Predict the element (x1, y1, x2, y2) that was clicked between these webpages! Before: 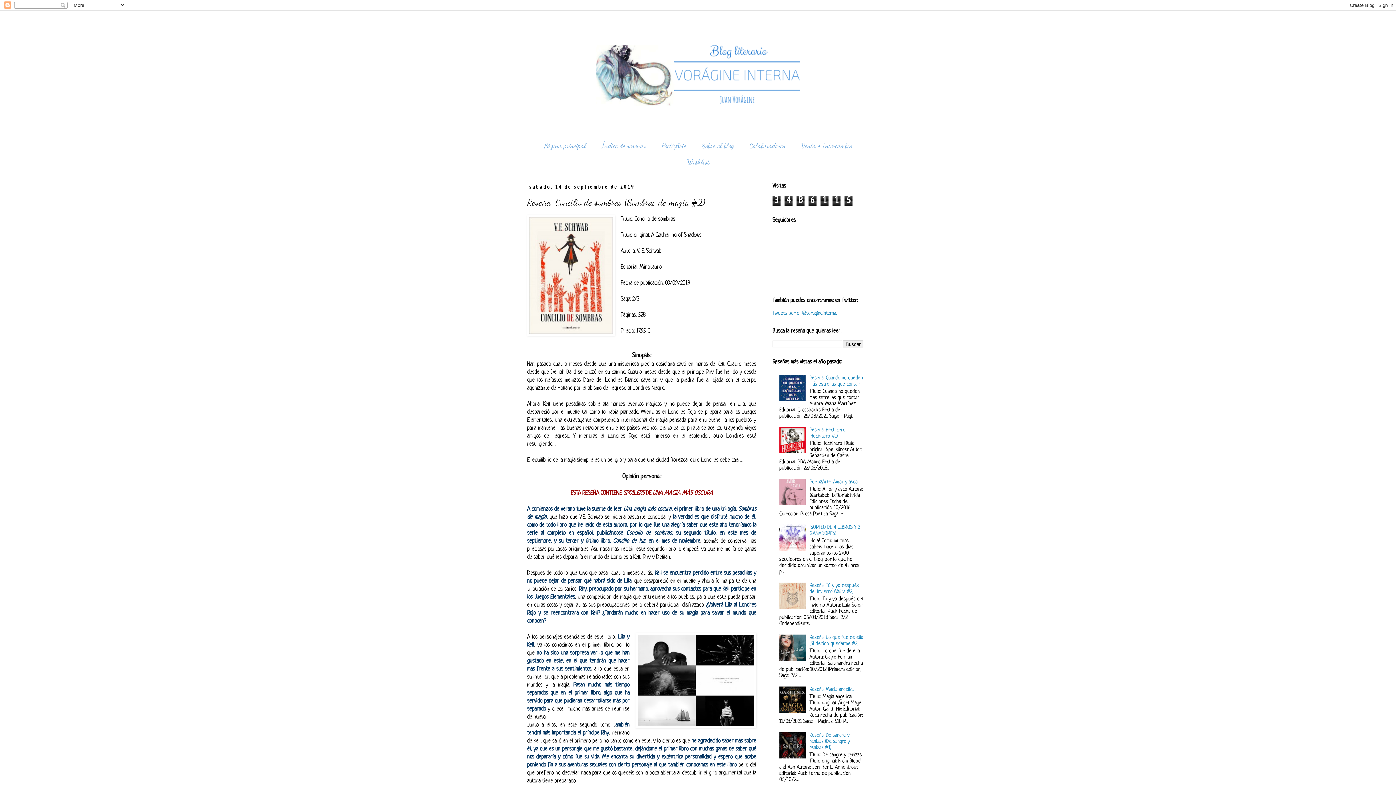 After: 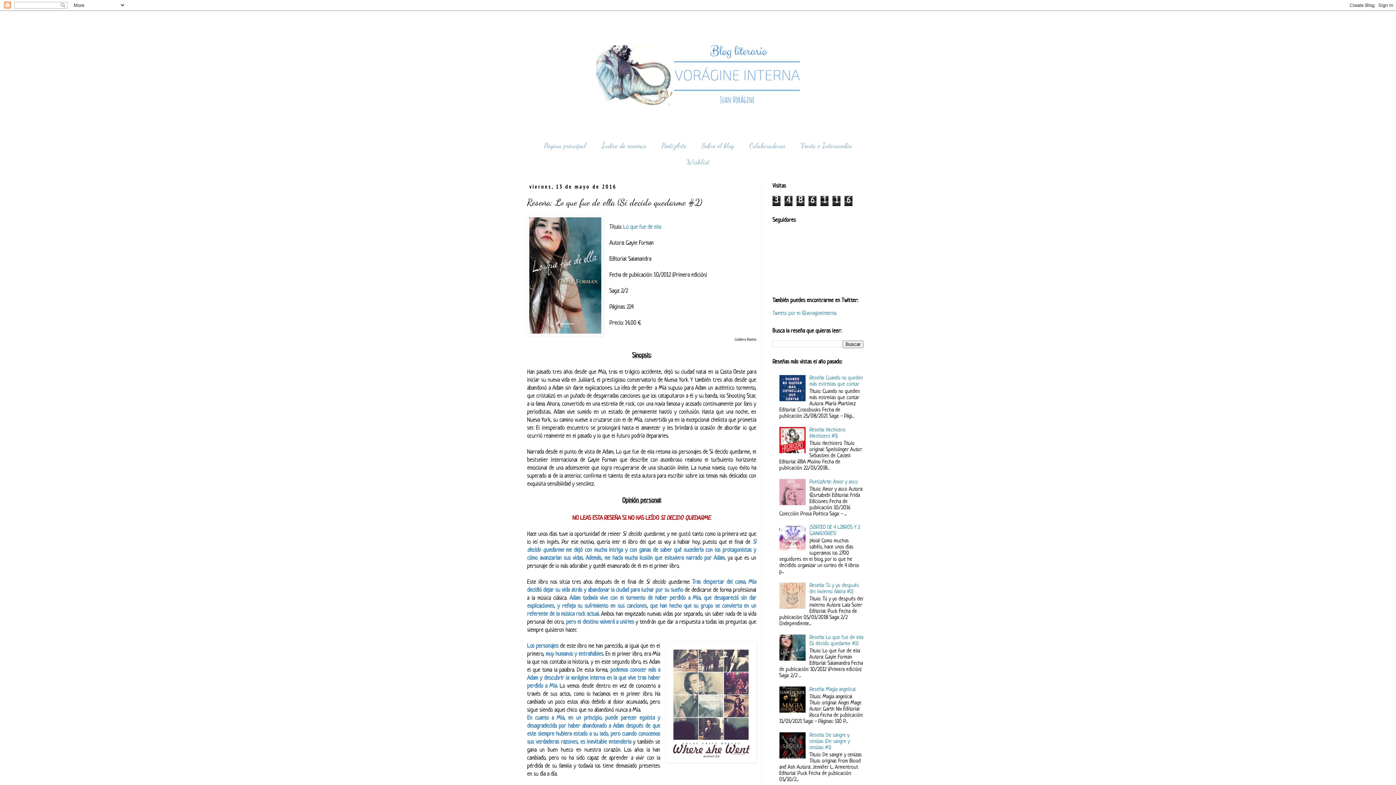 Action: bbox: (809, 635, 863, 646) label: Reseña: Lo que fue de ella (Si decido quedarme #2)